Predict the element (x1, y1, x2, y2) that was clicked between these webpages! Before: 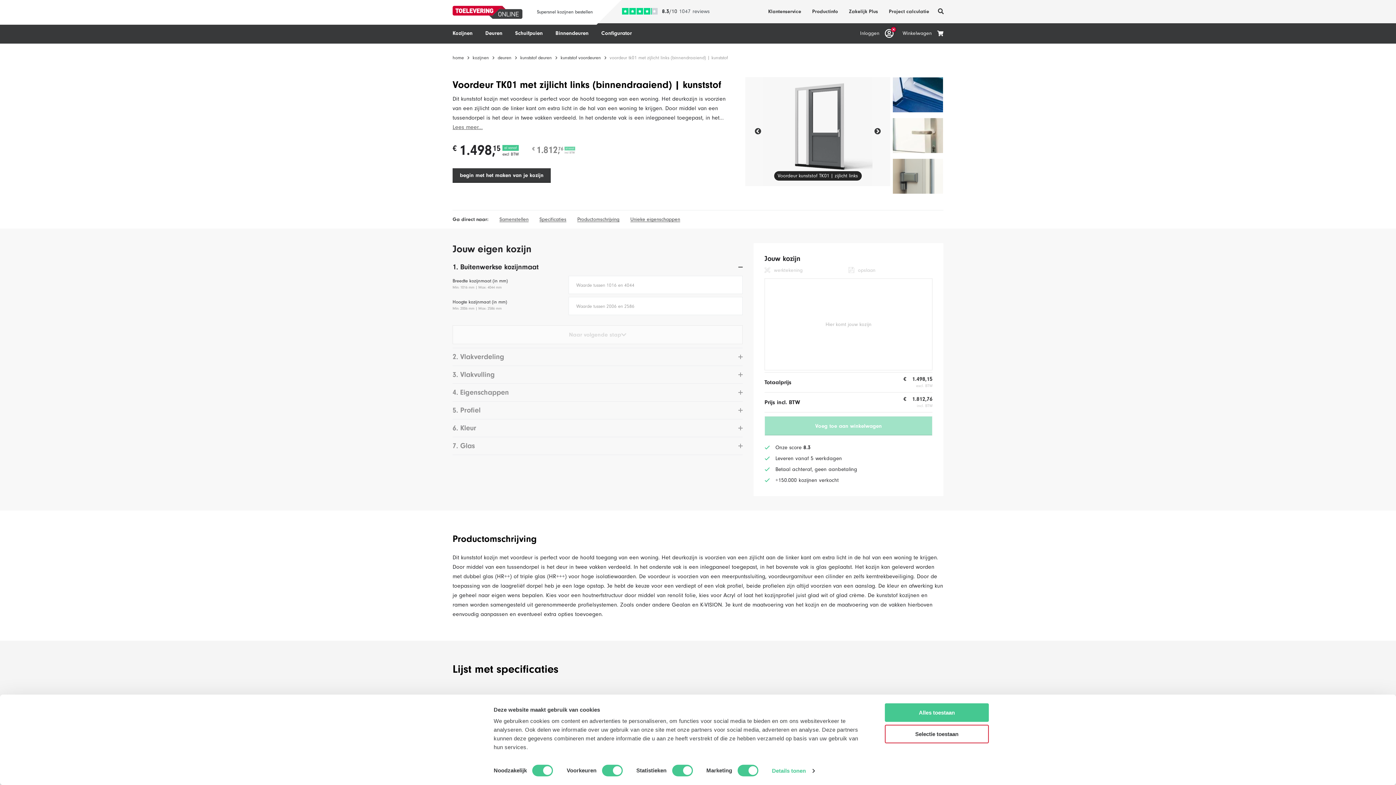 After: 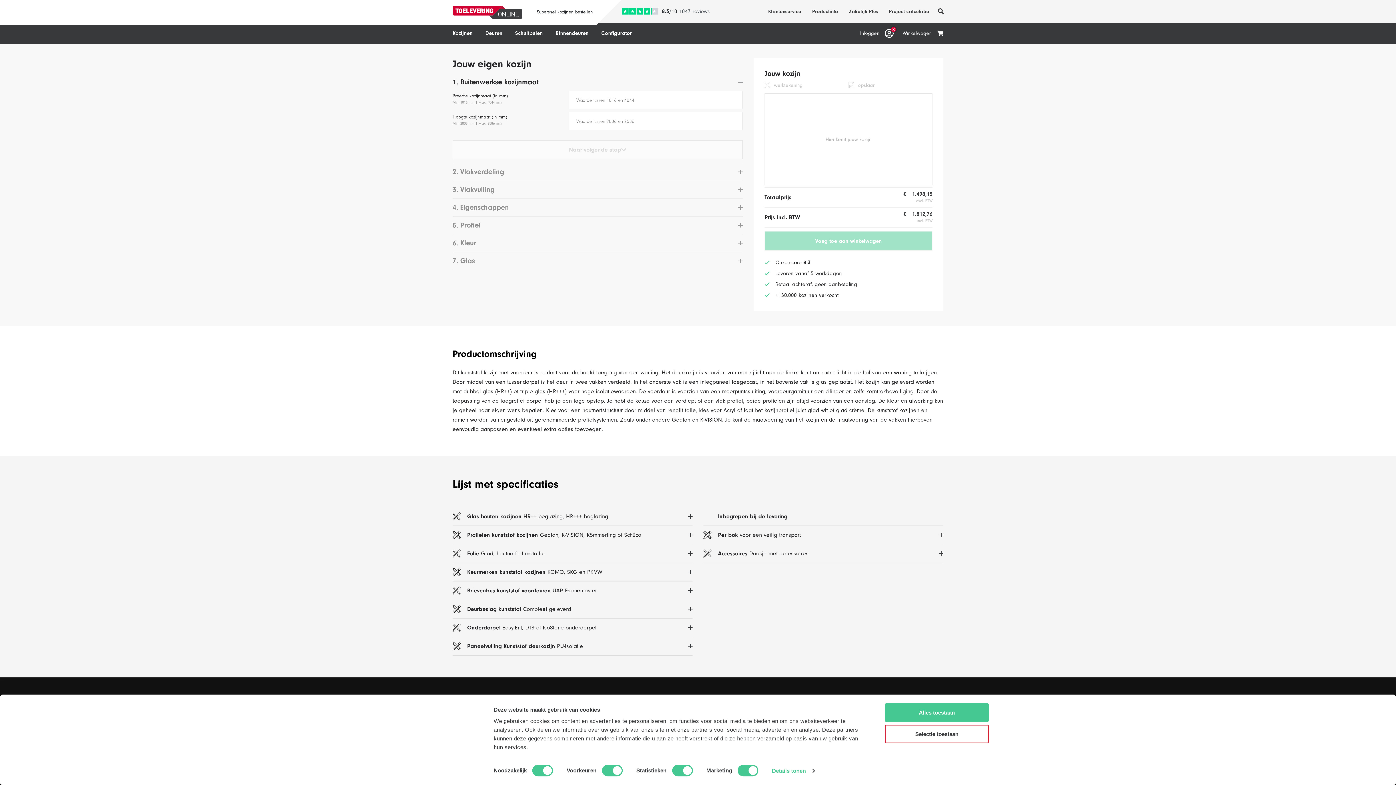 Action: bbox: (499, 210, 528, 228) label: Samenstellen